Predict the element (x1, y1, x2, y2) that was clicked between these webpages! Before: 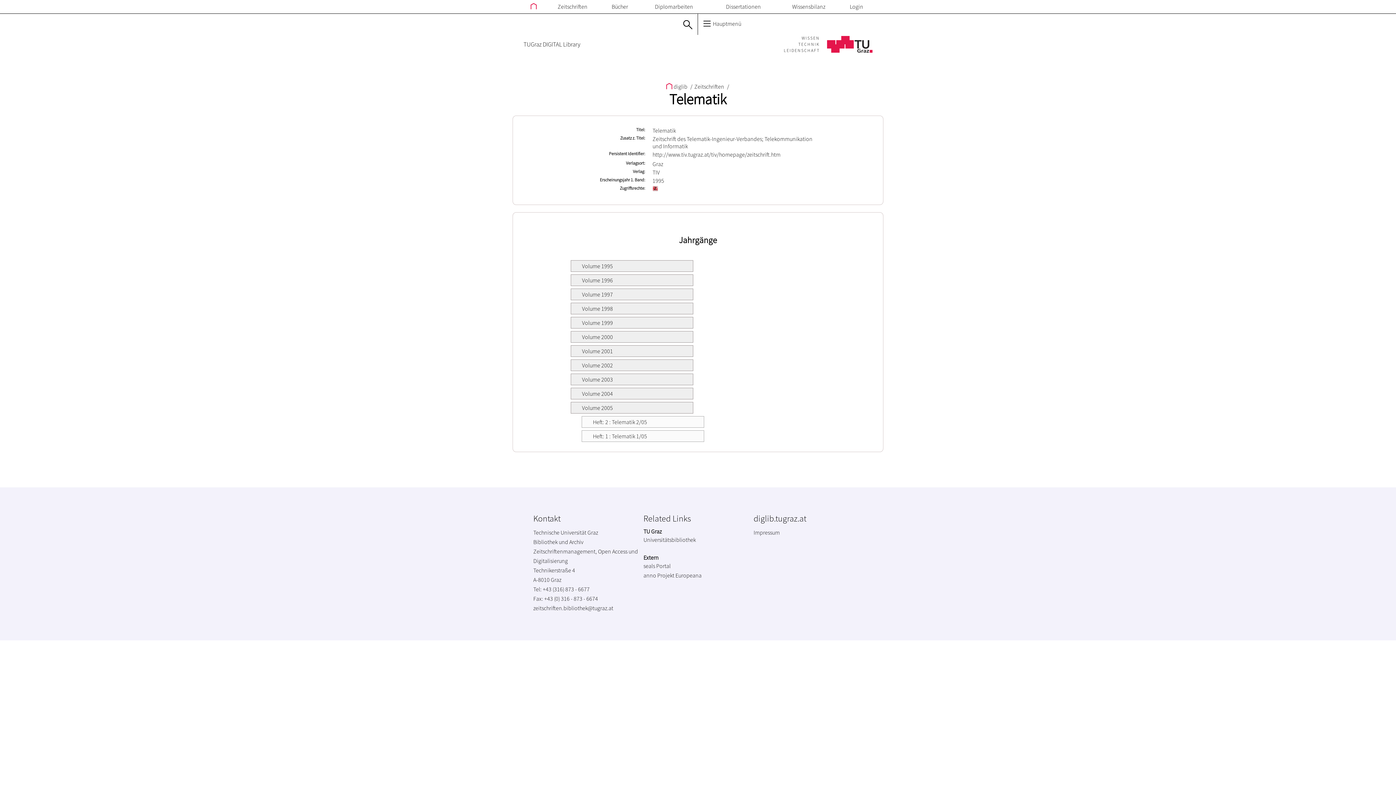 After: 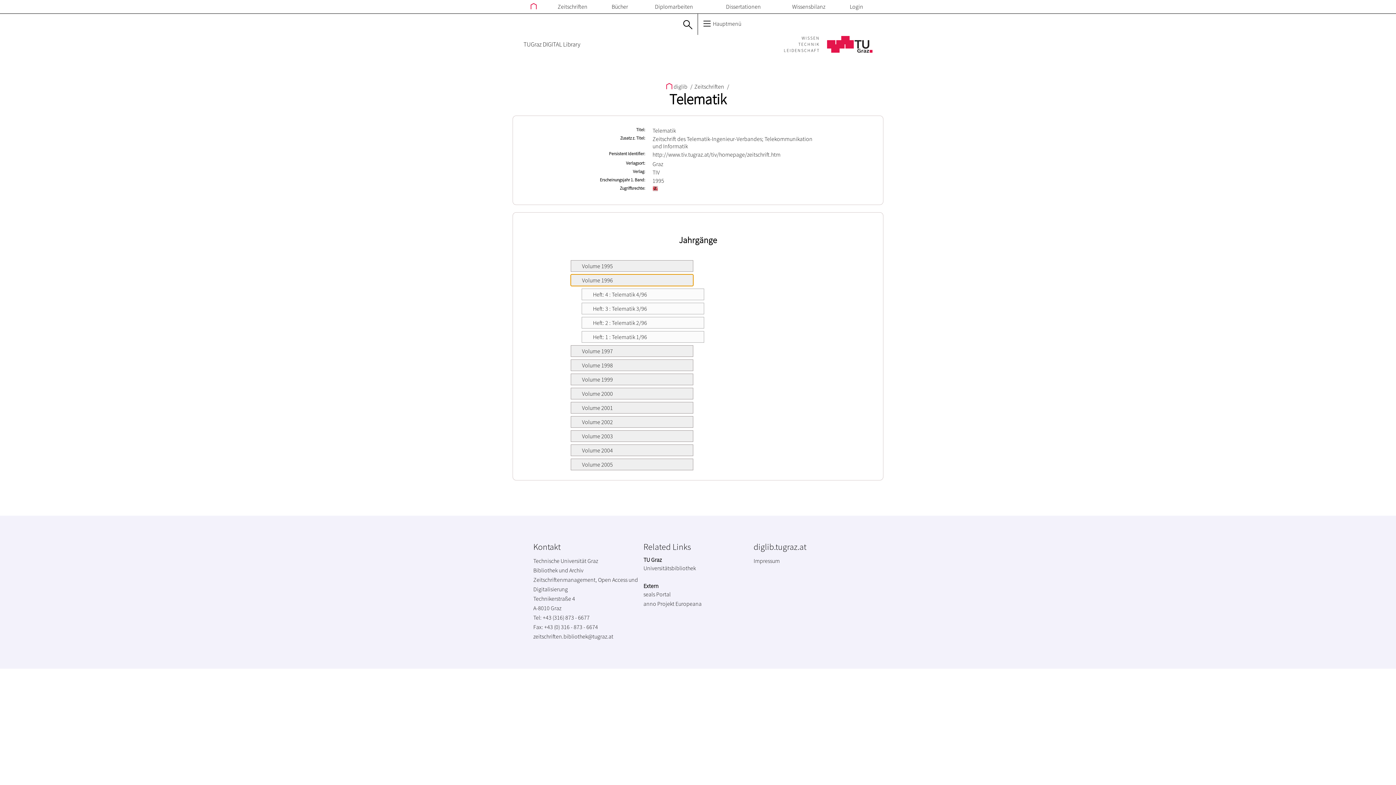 Action: label: Volume 1996 bbox: (570, 274, 693, 286)